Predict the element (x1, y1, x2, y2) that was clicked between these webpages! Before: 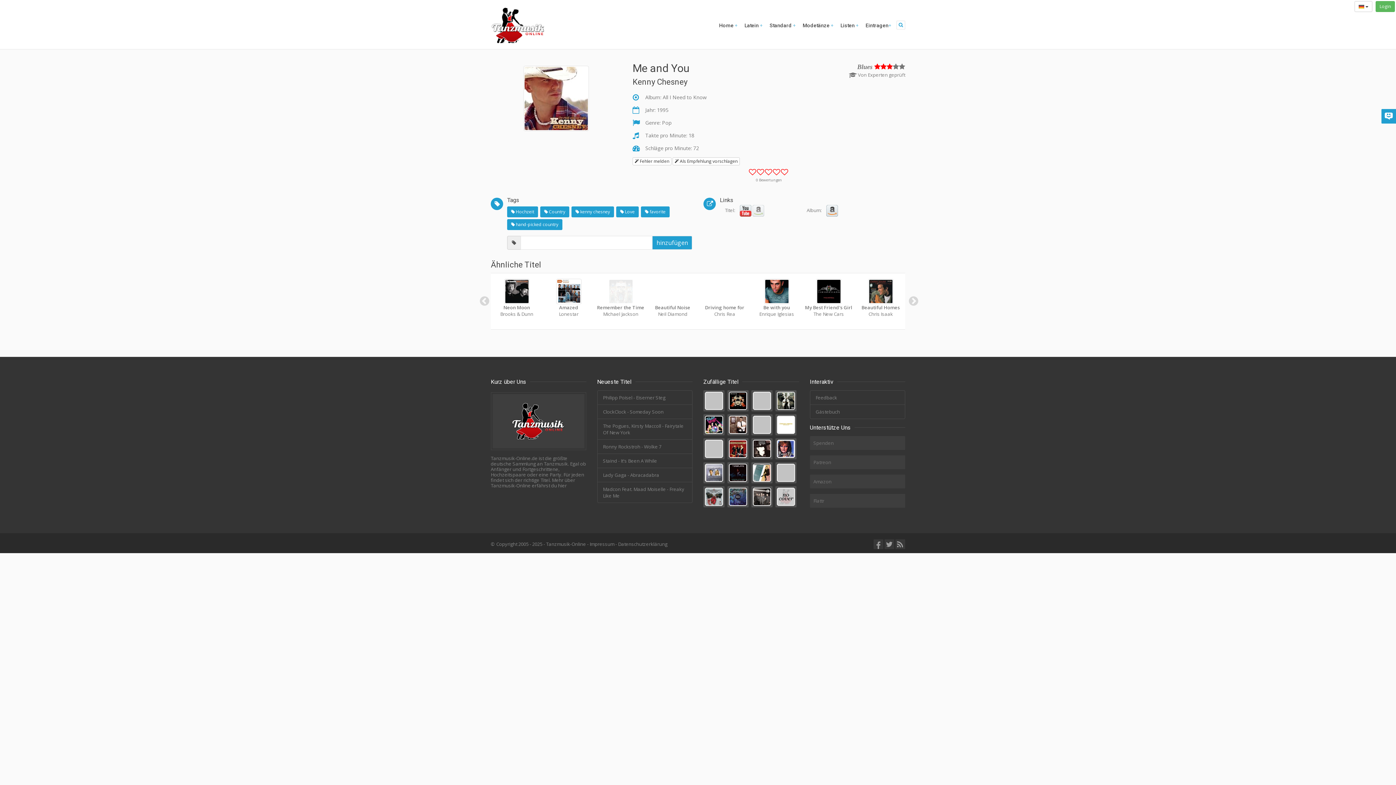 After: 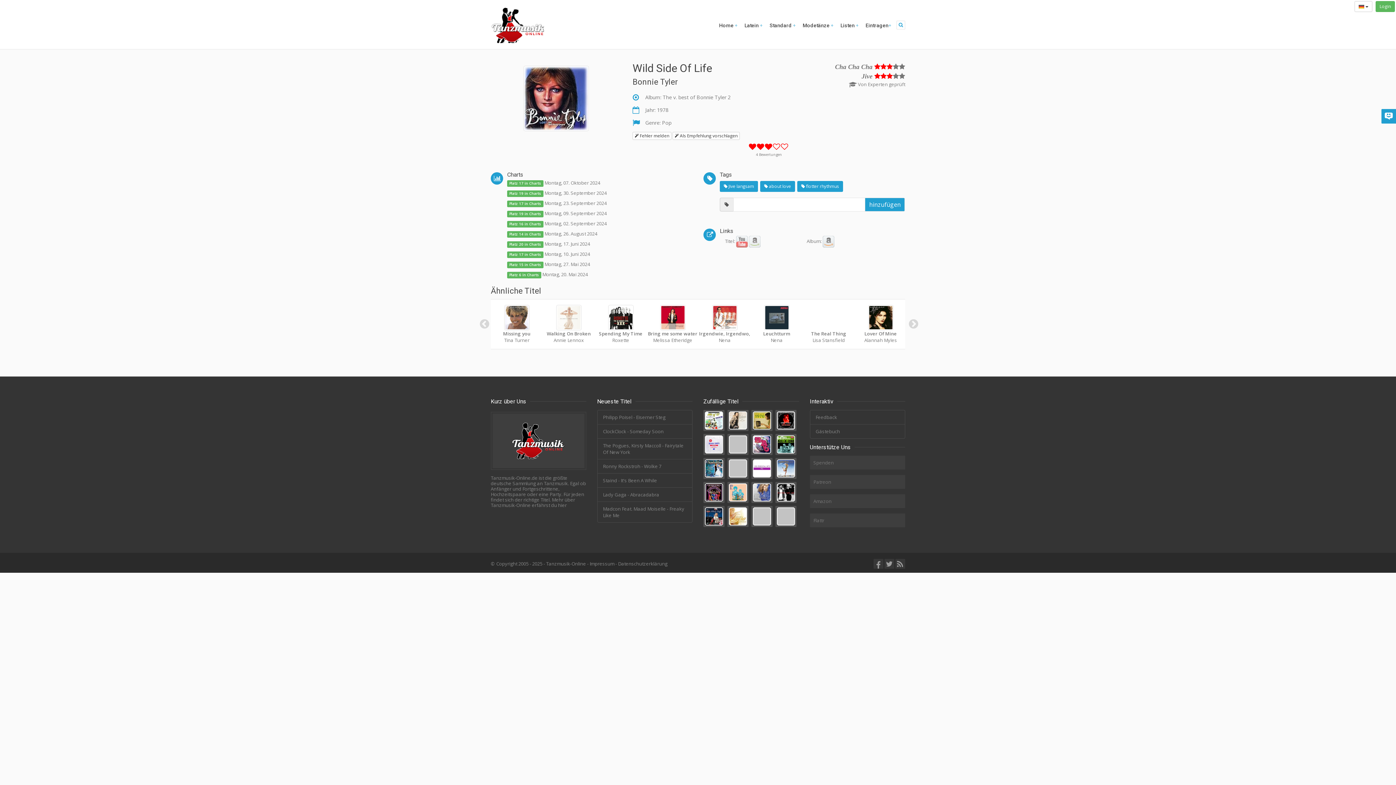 Action: bbox: (775, 438, 796, 459)